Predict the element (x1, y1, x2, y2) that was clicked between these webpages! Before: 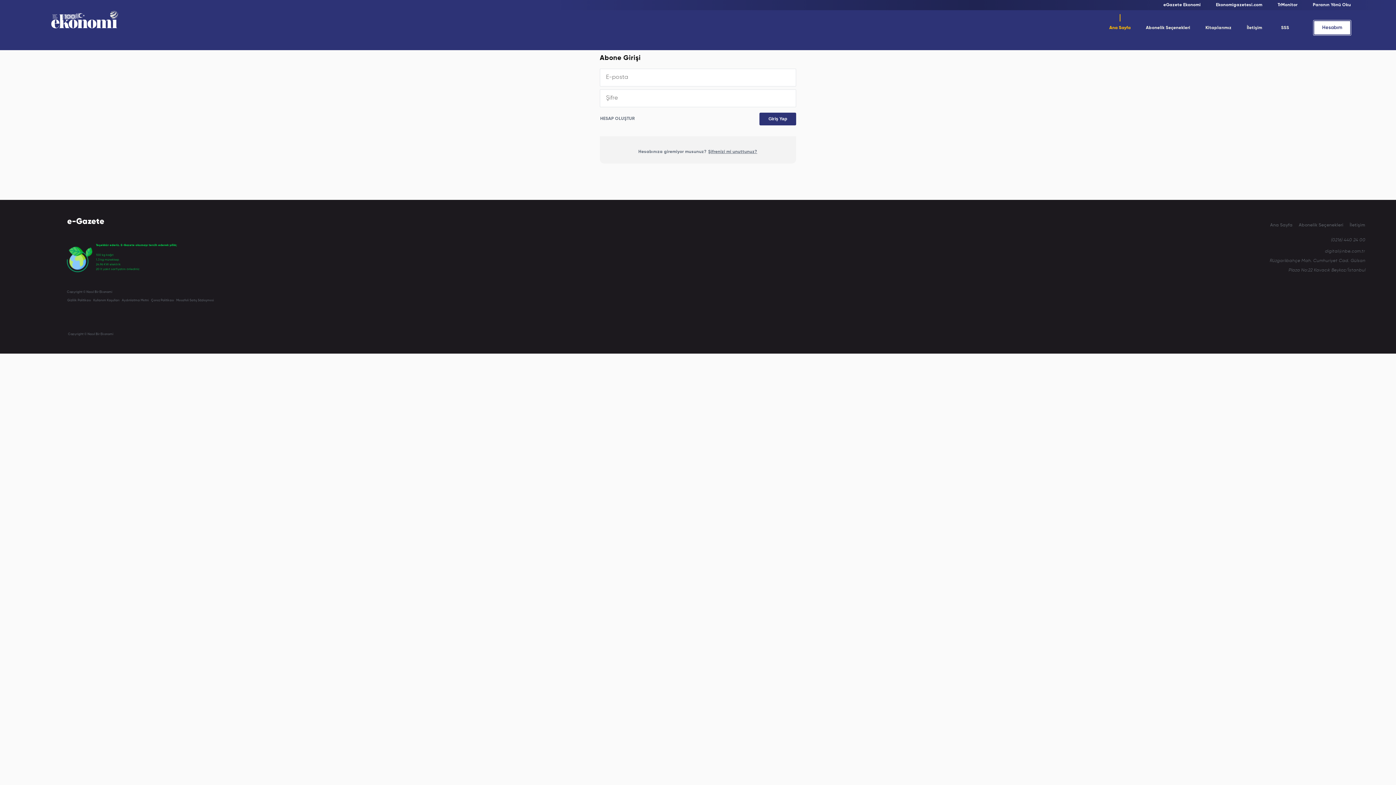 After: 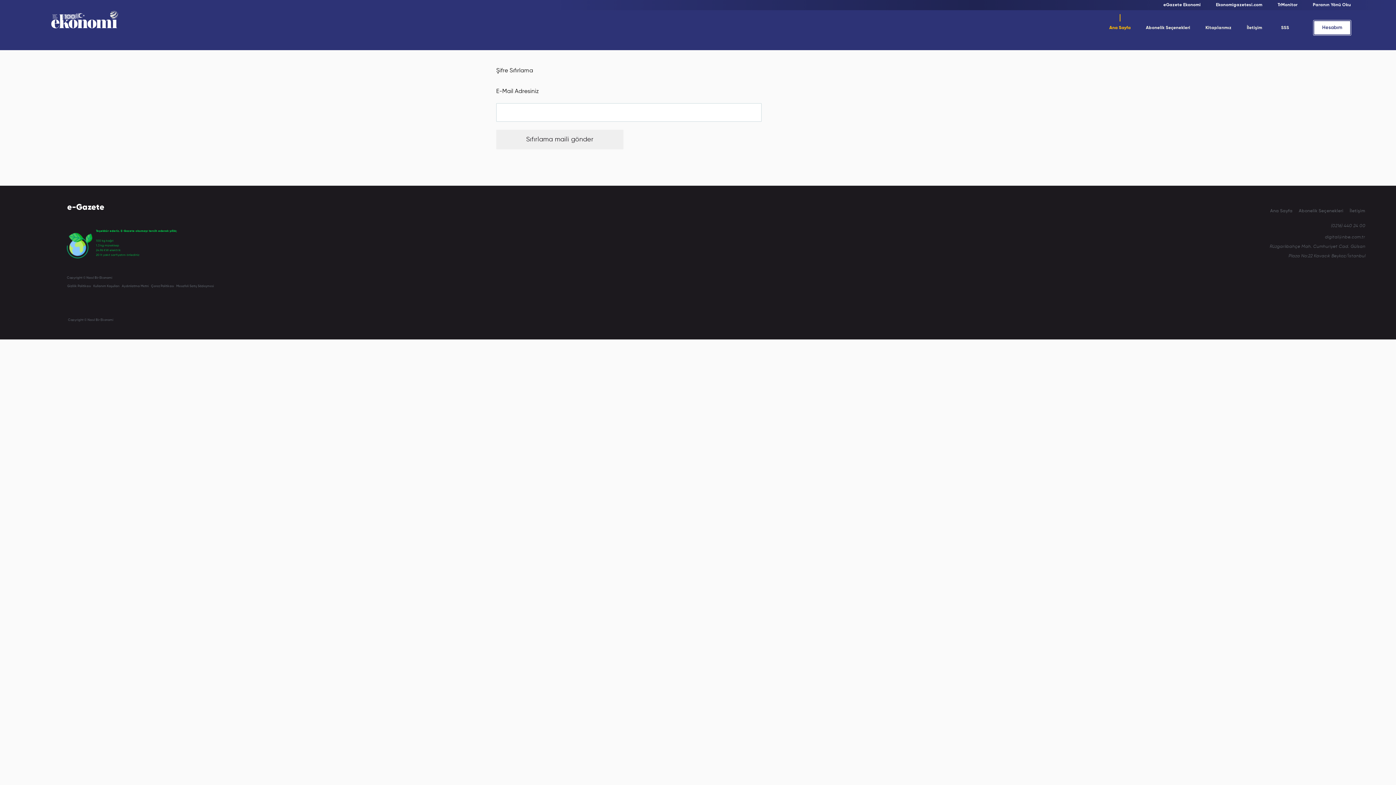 Action: bbox: (708, 149, 757, 154) label: Şifrenizi mi unuttunuz?